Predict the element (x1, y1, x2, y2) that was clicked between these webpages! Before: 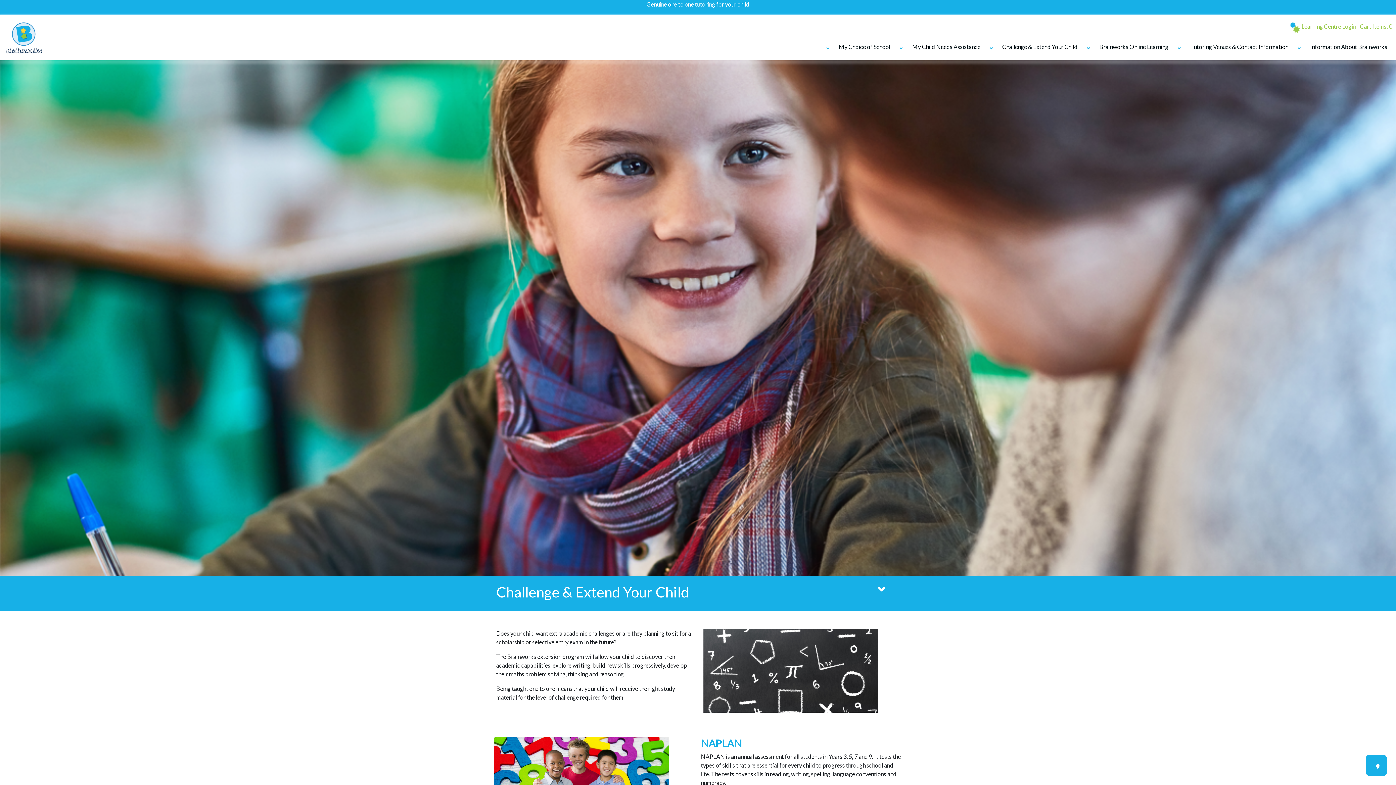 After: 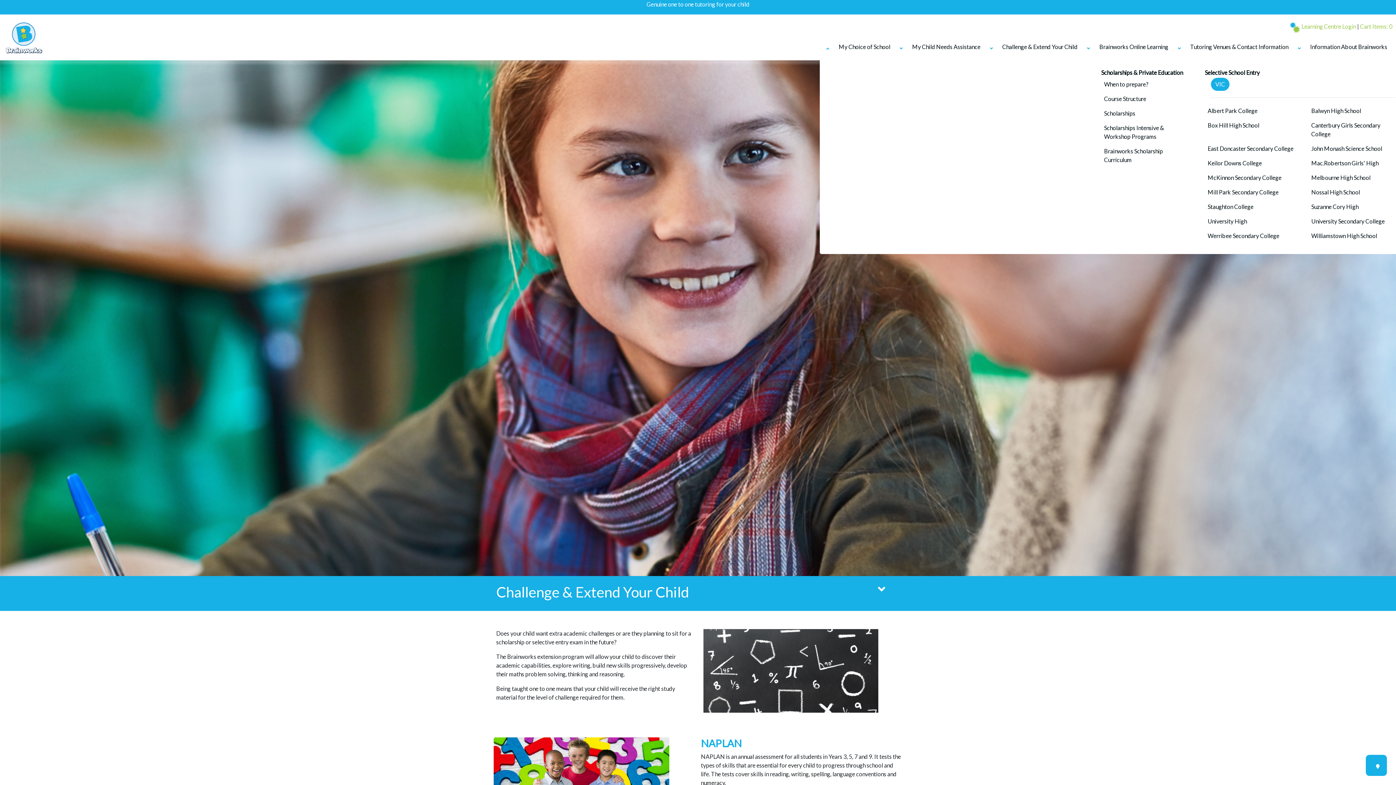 Action: bbox: (820, 39, 836, 57)